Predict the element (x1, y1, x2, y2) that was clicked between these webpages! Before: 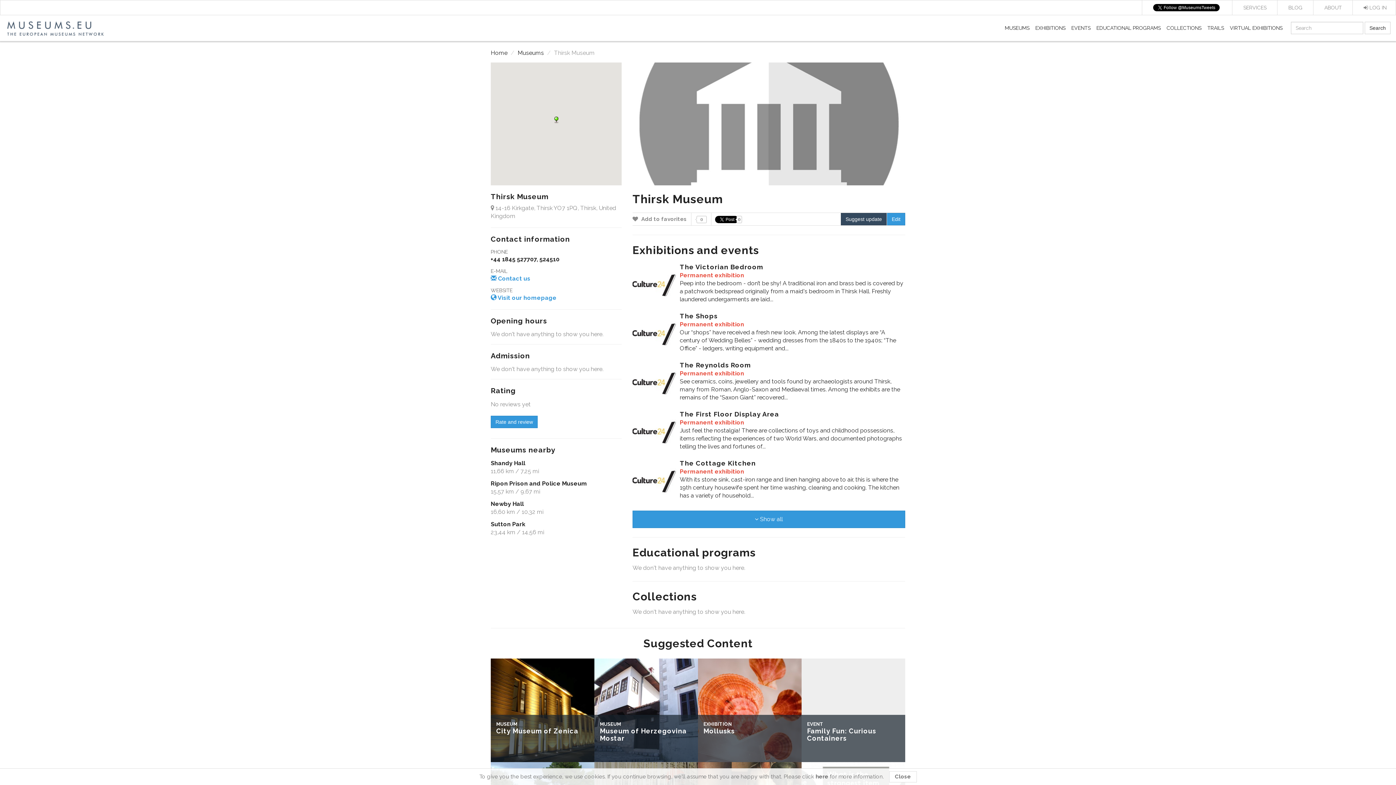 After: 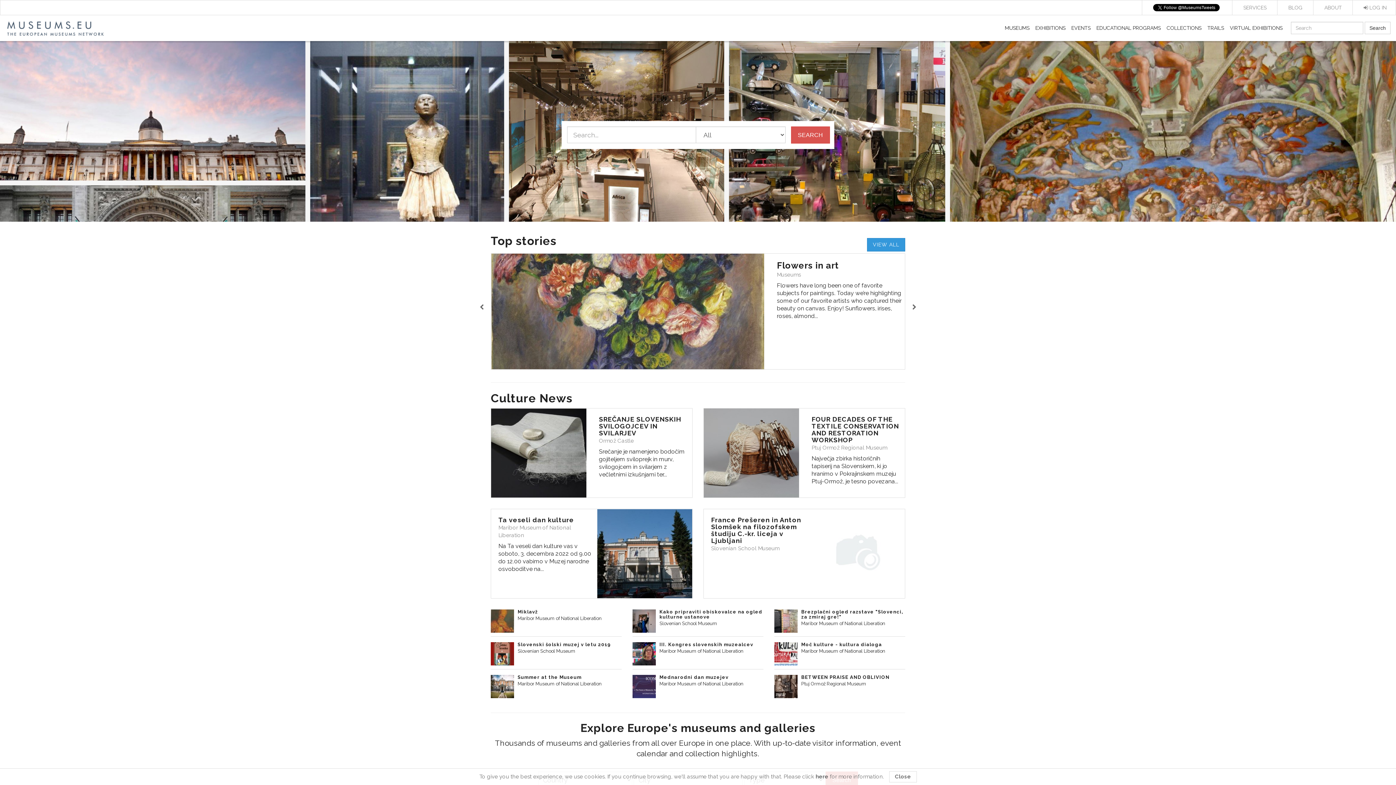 Action: bbox: (0, 17, 109, 35)